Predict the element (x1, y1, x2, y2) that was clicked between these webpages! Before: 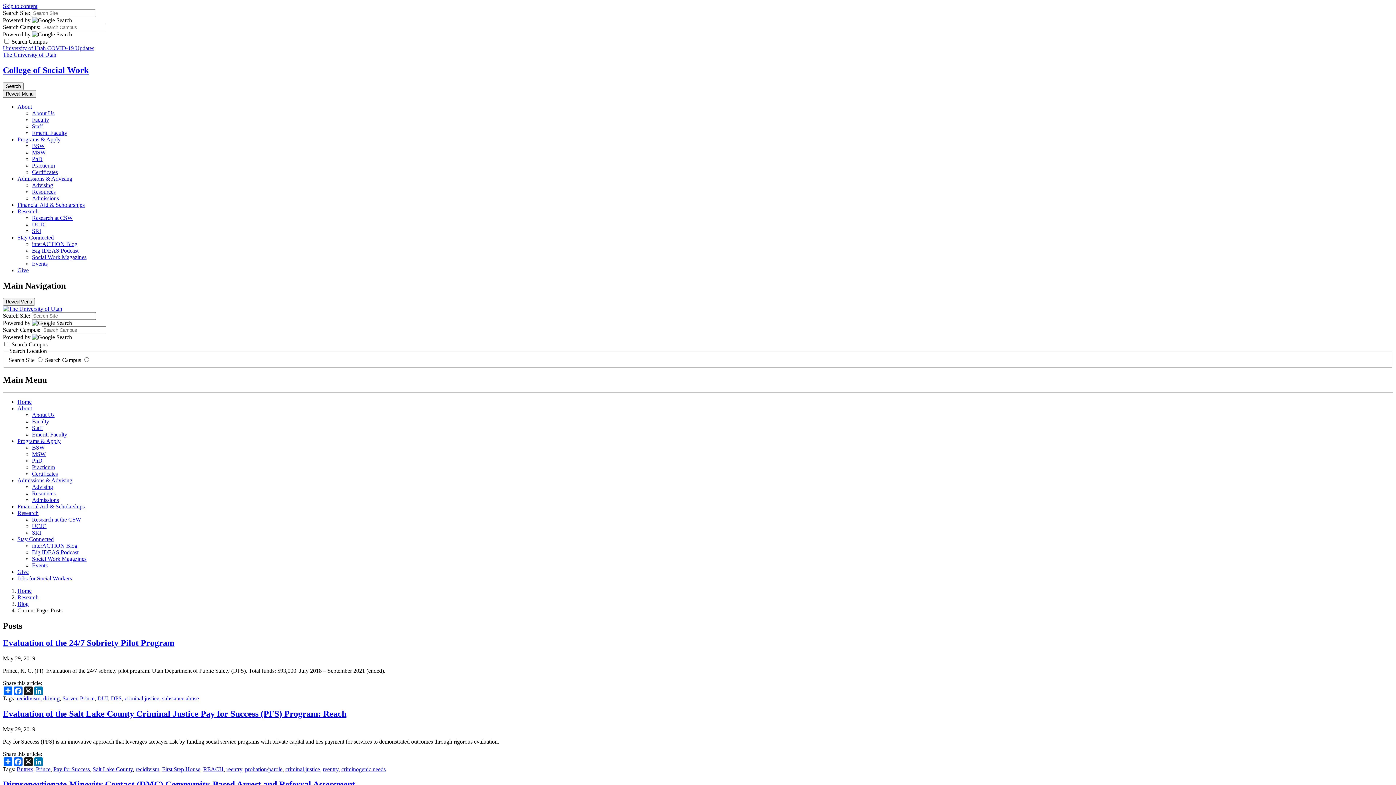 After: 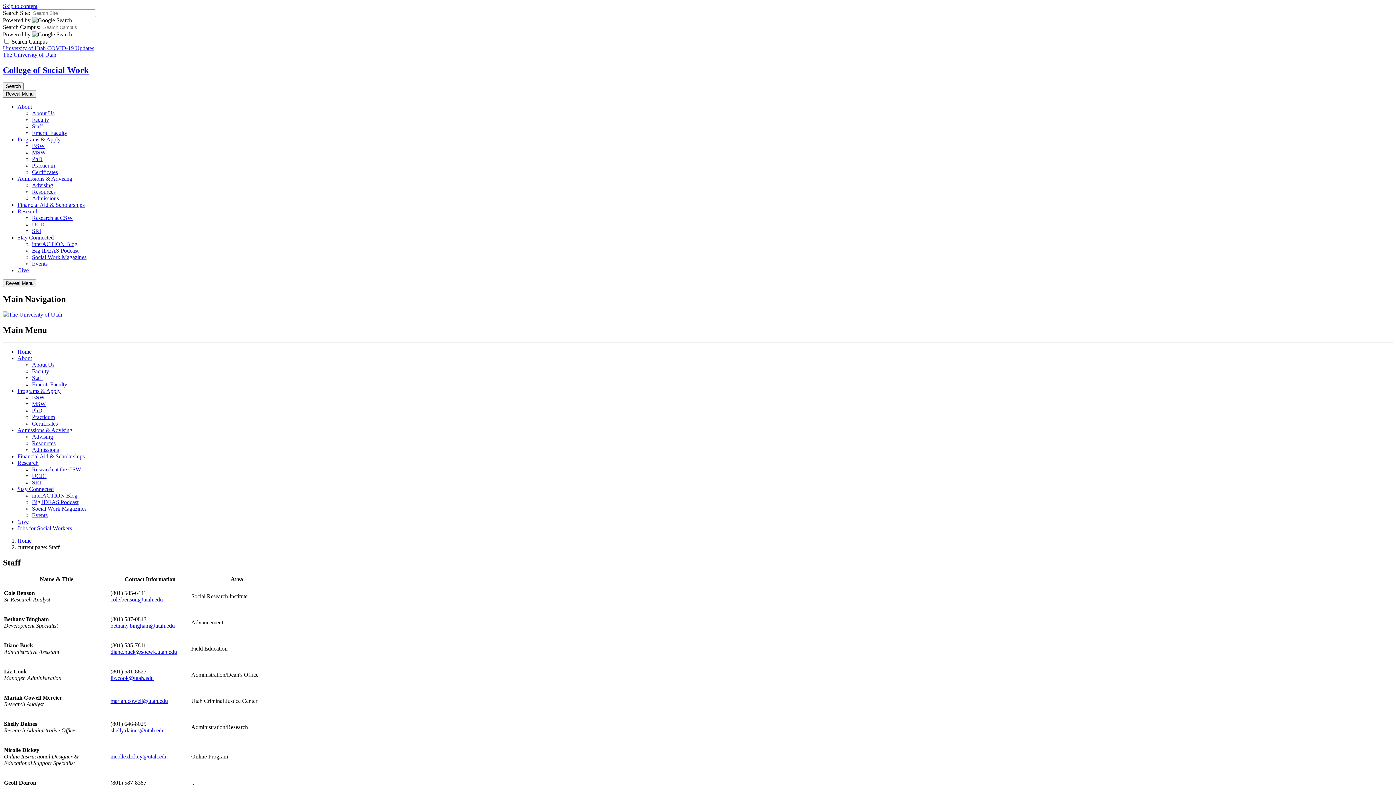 Action: label: Staff bbox: (32, 425, 42, 431)